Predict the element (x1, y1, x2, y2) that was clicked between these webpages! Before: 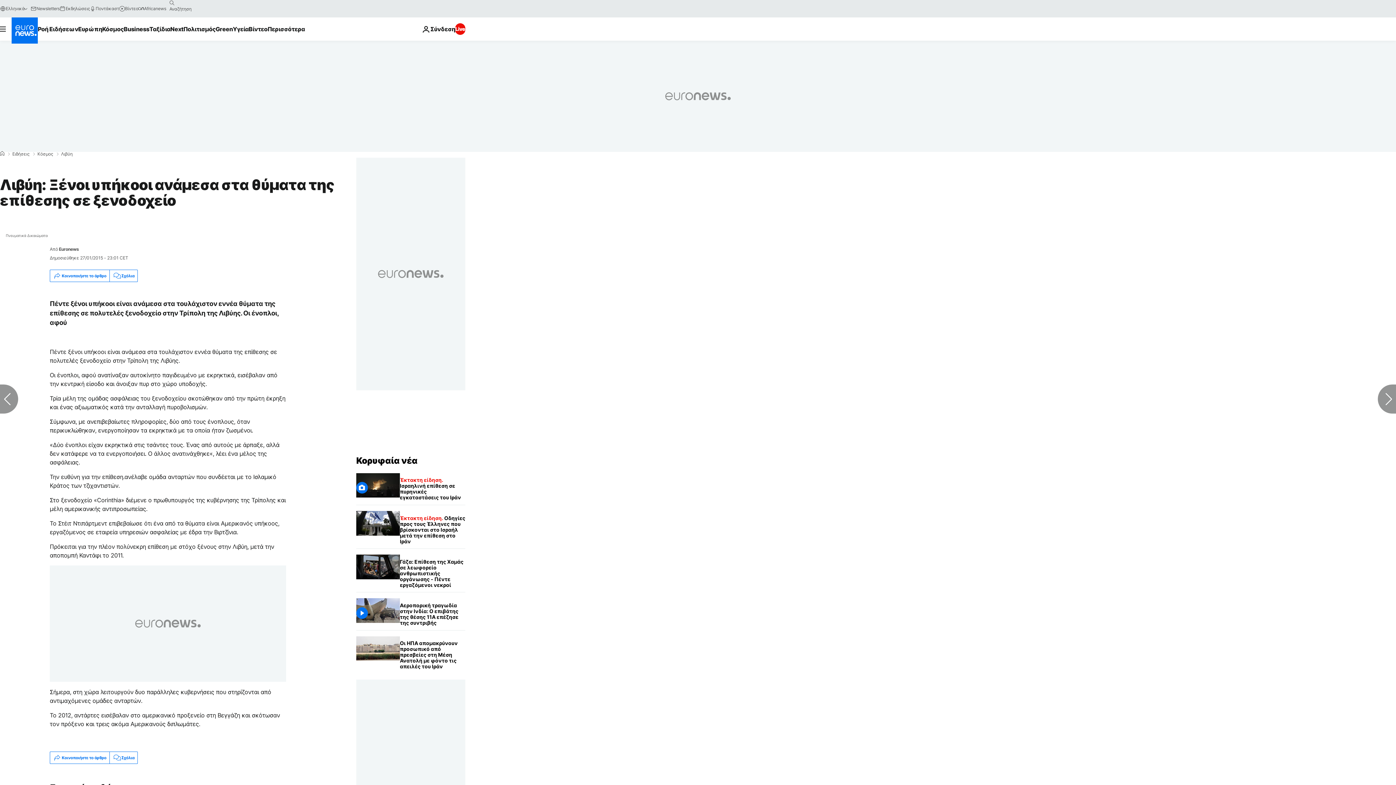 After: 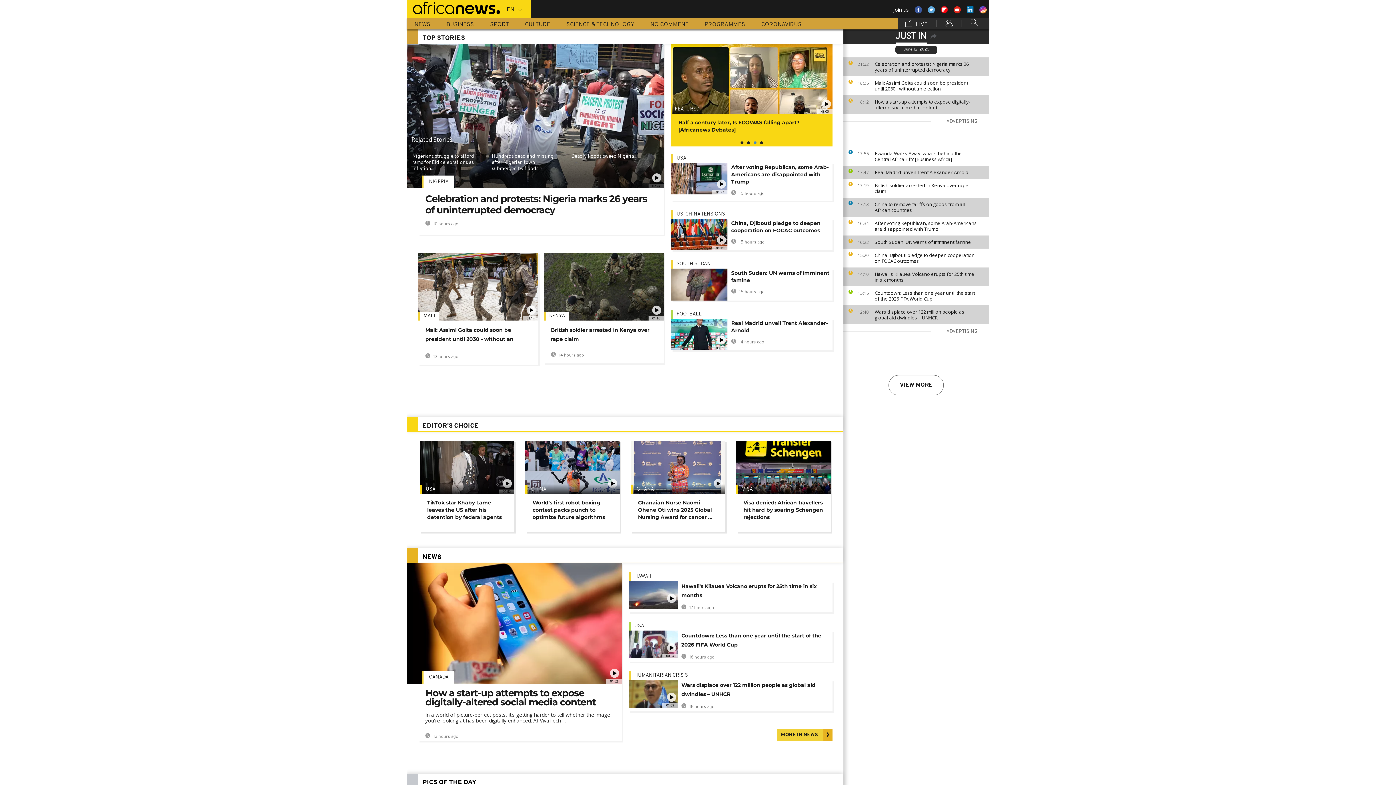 Action: bbox: (138, 5, 166, 11) label: Africanews